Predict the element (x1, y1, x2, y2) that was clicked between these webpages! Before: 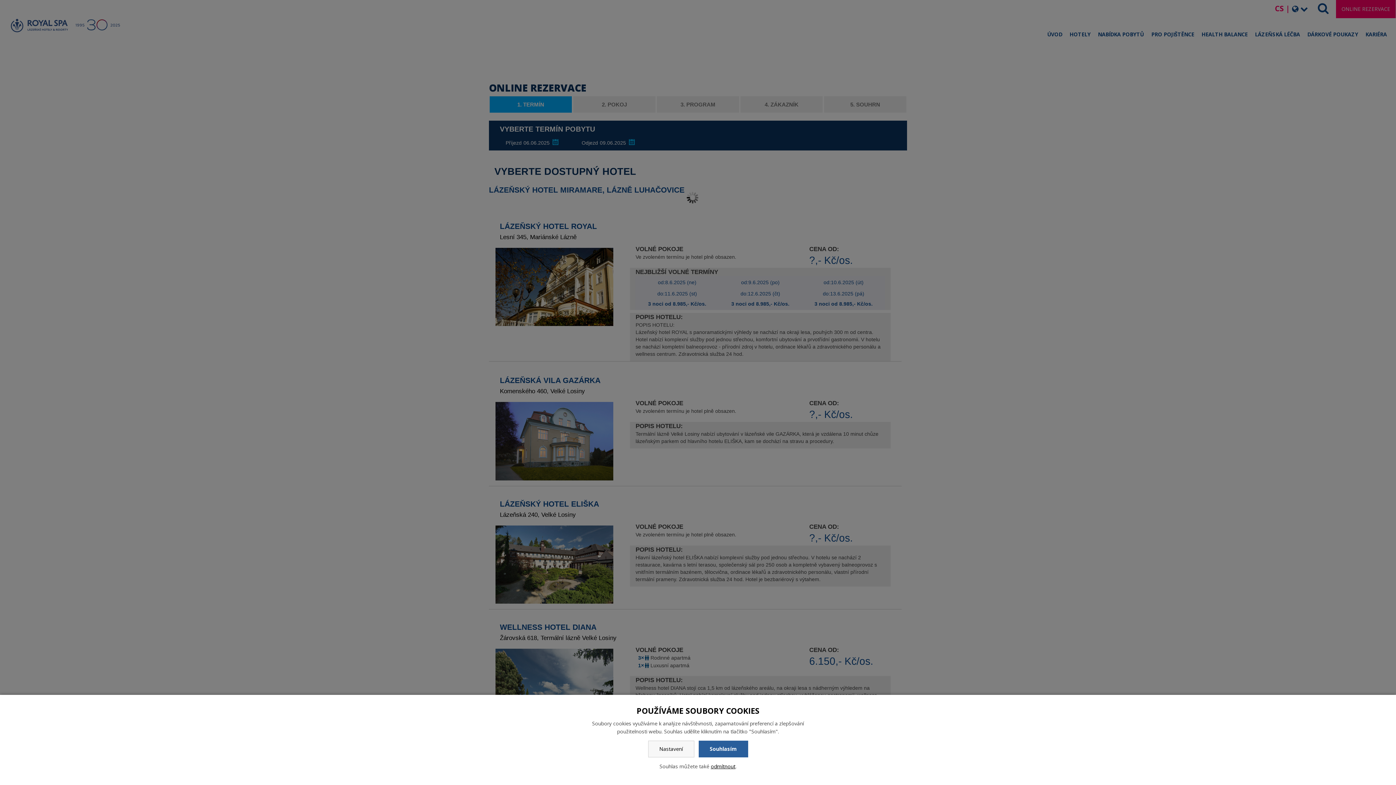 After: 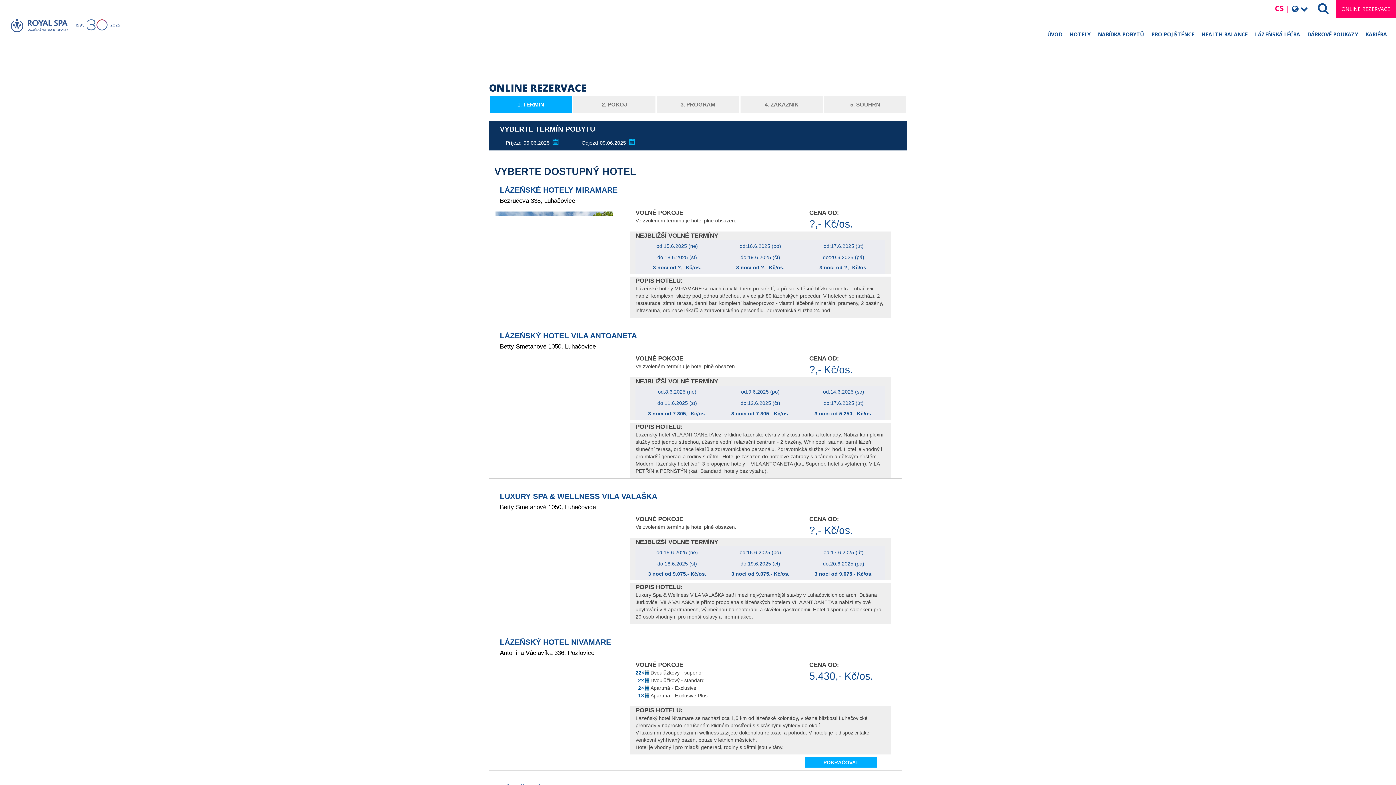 Action: bbox: (698, 741, 748, 757) label: Souhlasím